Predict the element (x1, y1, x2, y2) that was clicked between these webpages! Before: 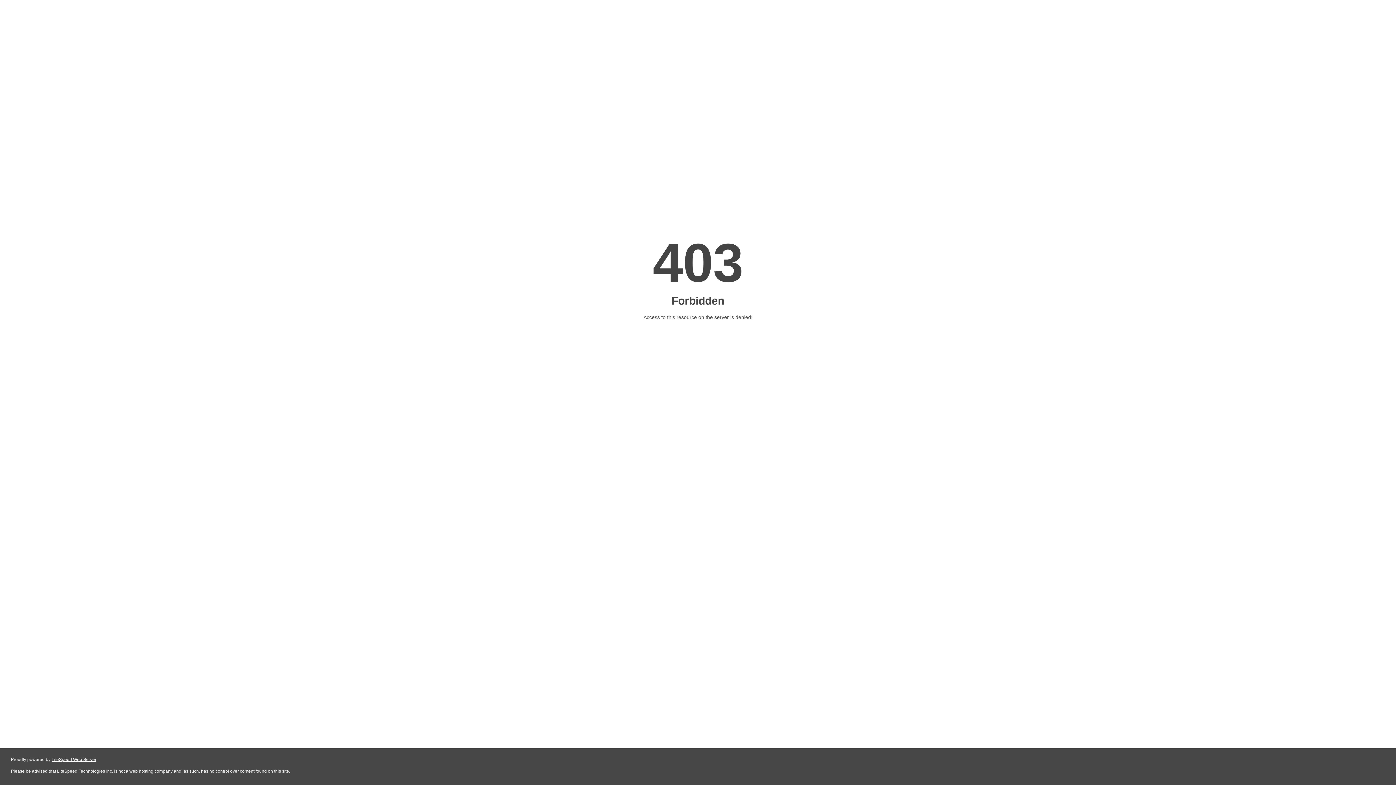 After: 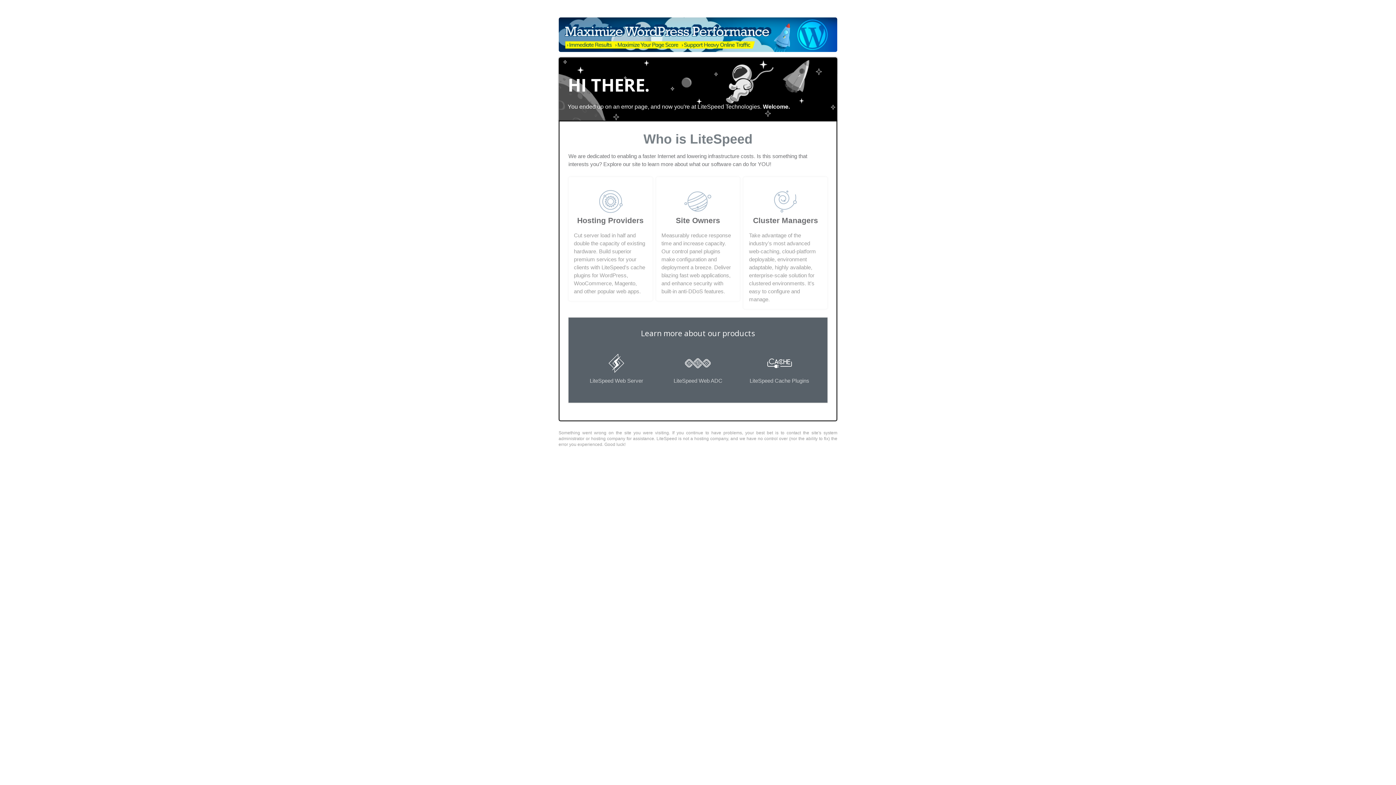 Action: bbox: (51, 757, 96, 762) label: LiteSpeed Web Server